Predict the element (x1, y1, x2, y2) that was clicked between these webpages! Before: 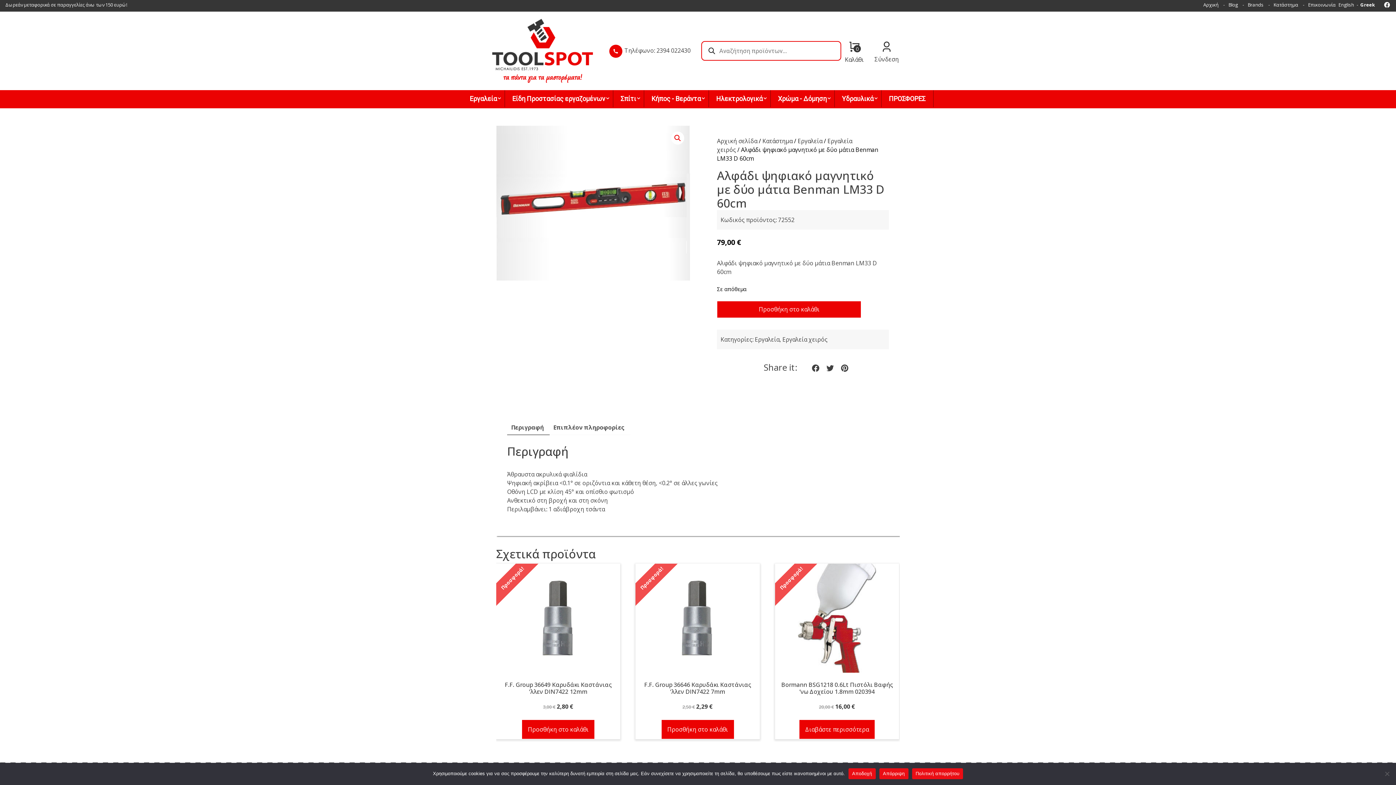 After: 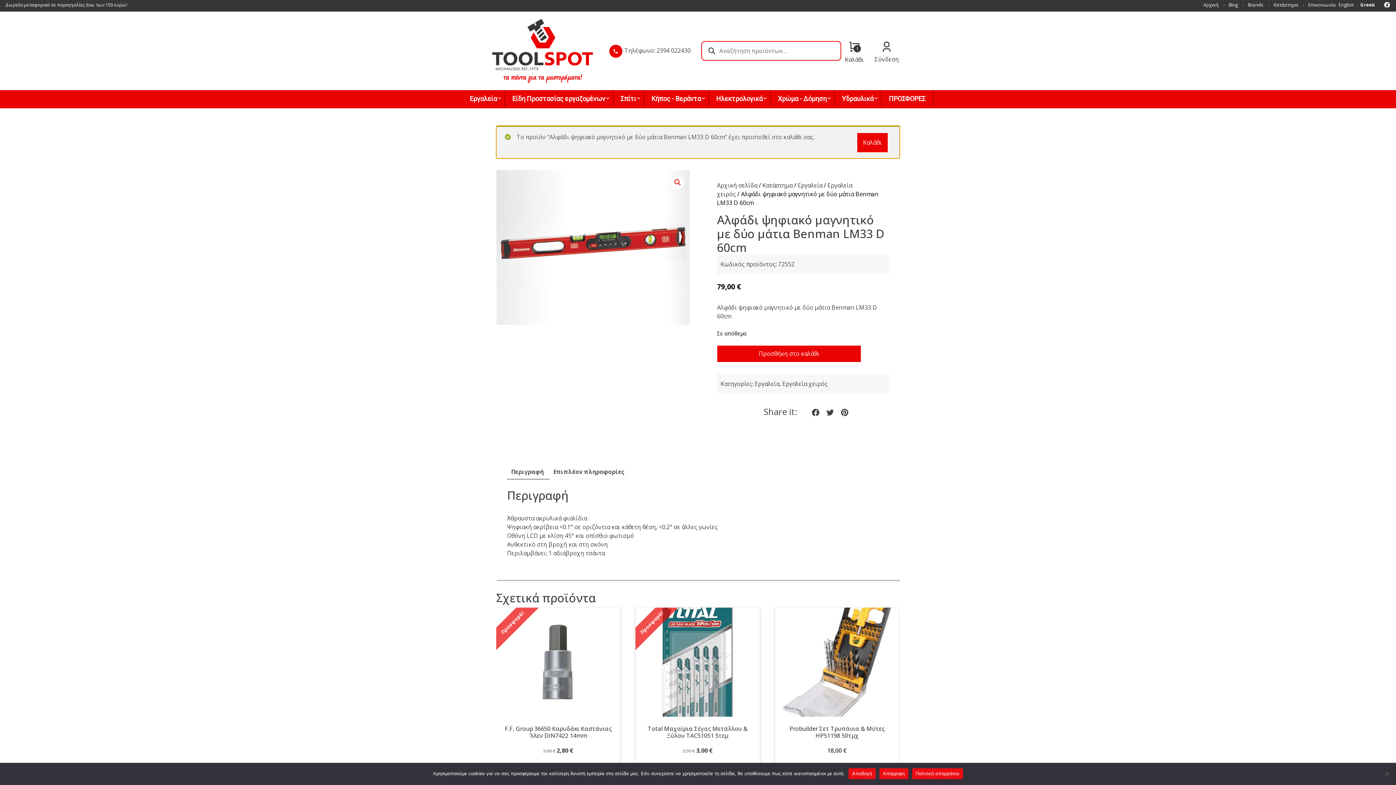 Action: label: Προσθήκη στο καλάθι bbox: (717, 301, 861, 318)